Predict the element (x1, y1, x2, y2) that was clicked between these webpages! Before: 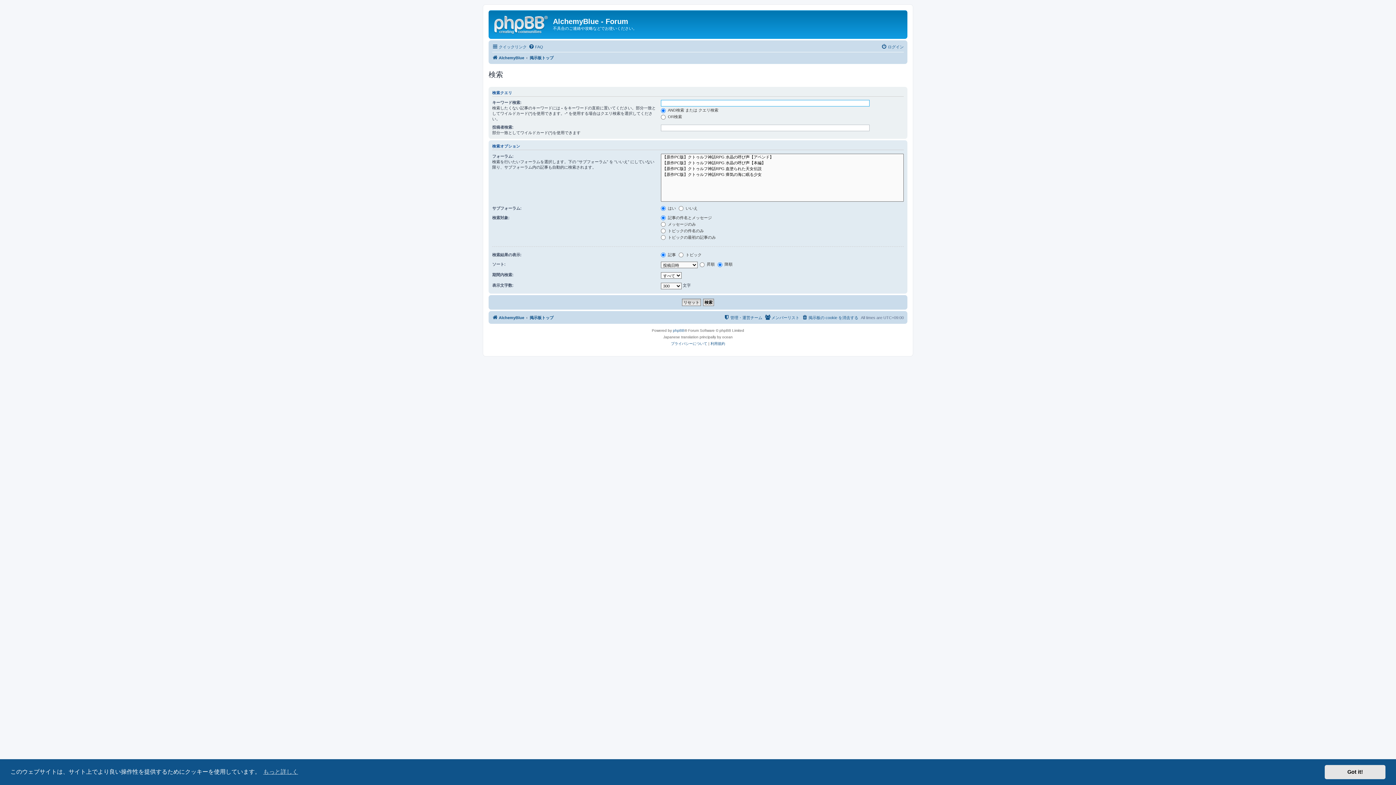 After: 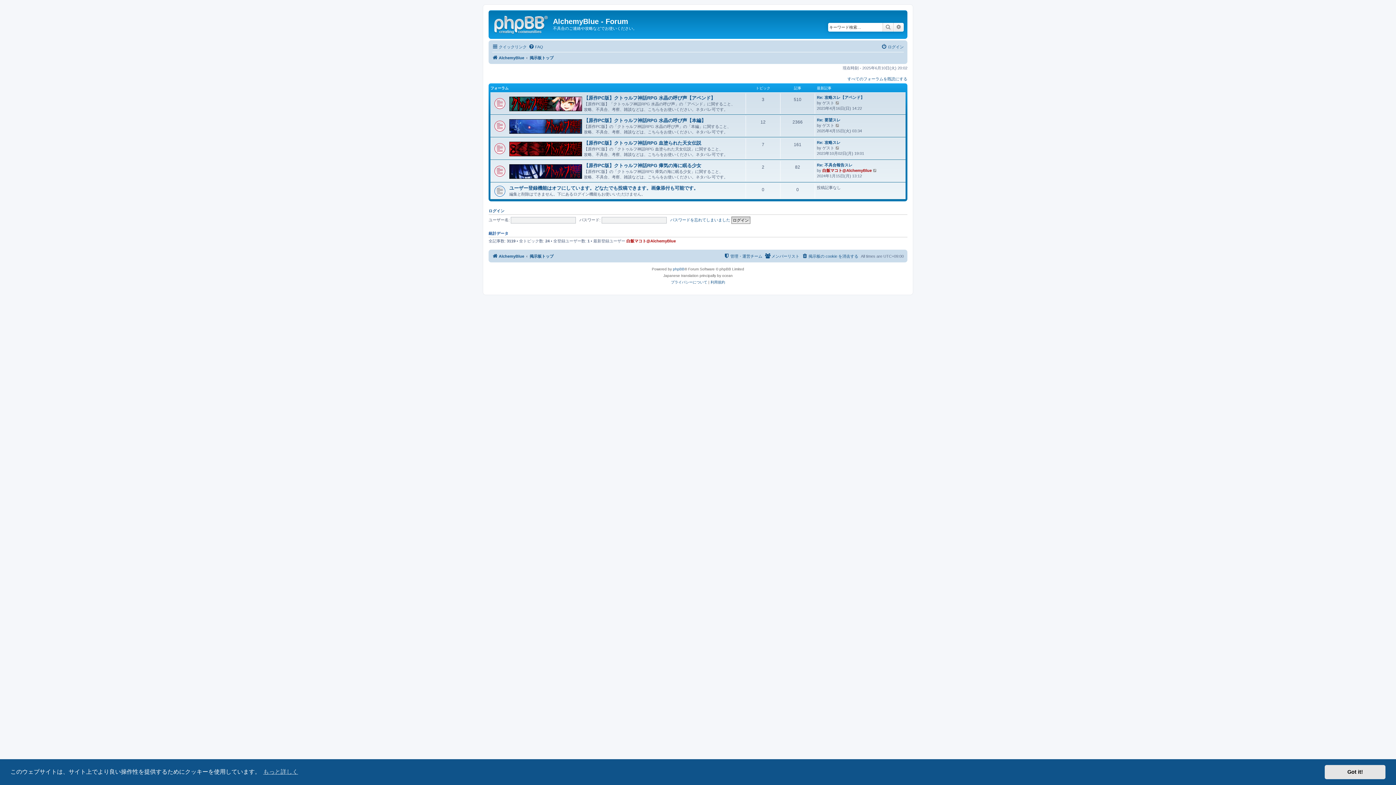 Action: bbox: (529, 53, 553, 62) label: 掲示板トップ